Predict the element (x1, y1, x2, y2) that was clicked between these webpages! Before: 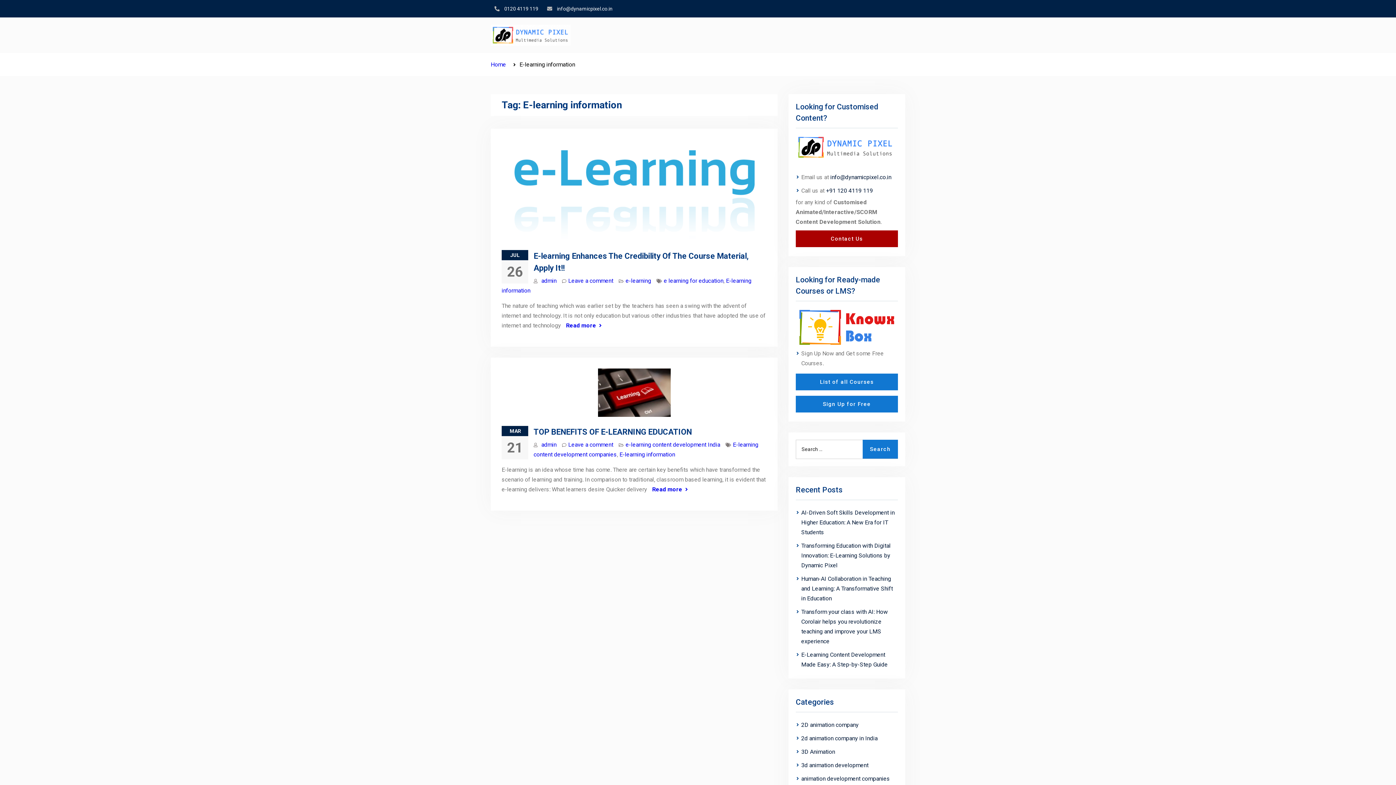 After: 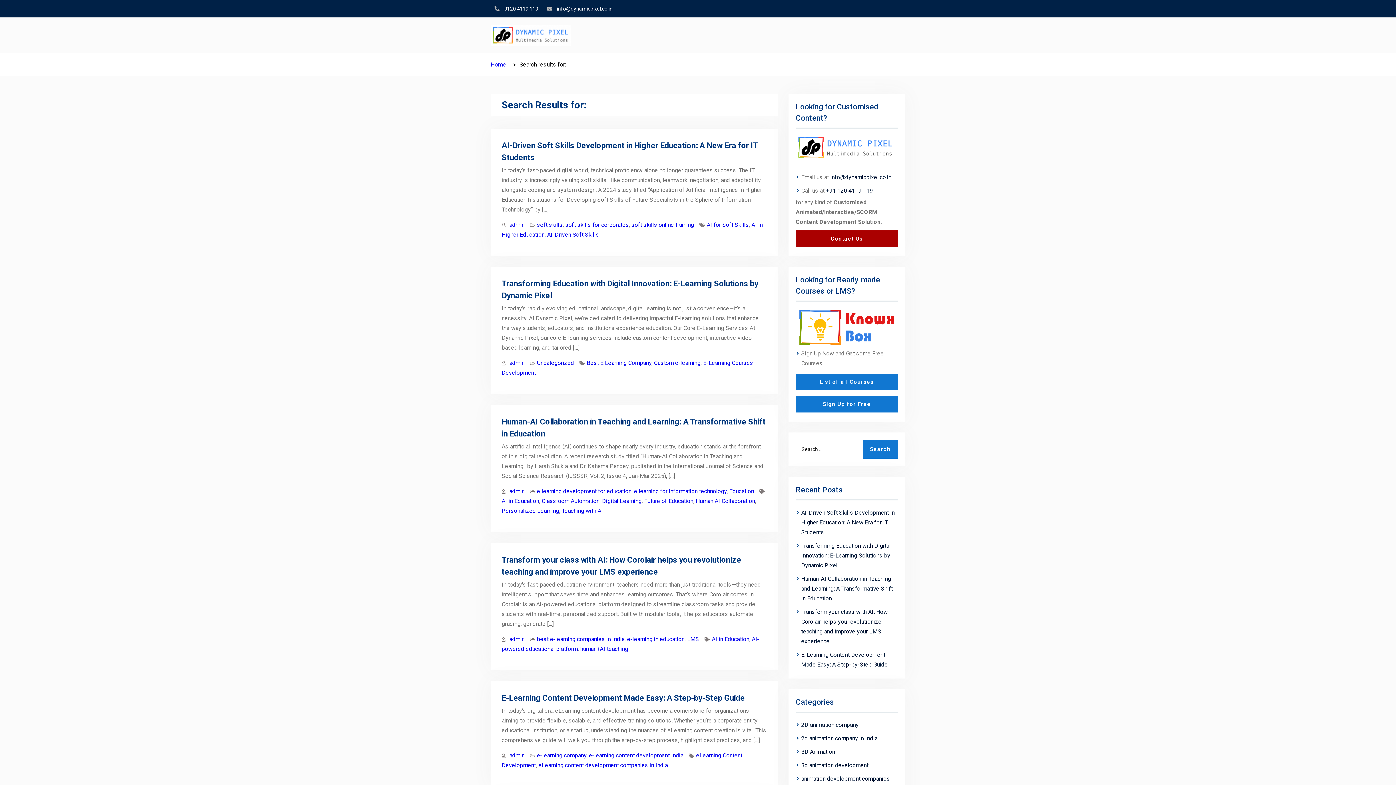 Action: label: Search bbox: (862, 440, 898, 458)